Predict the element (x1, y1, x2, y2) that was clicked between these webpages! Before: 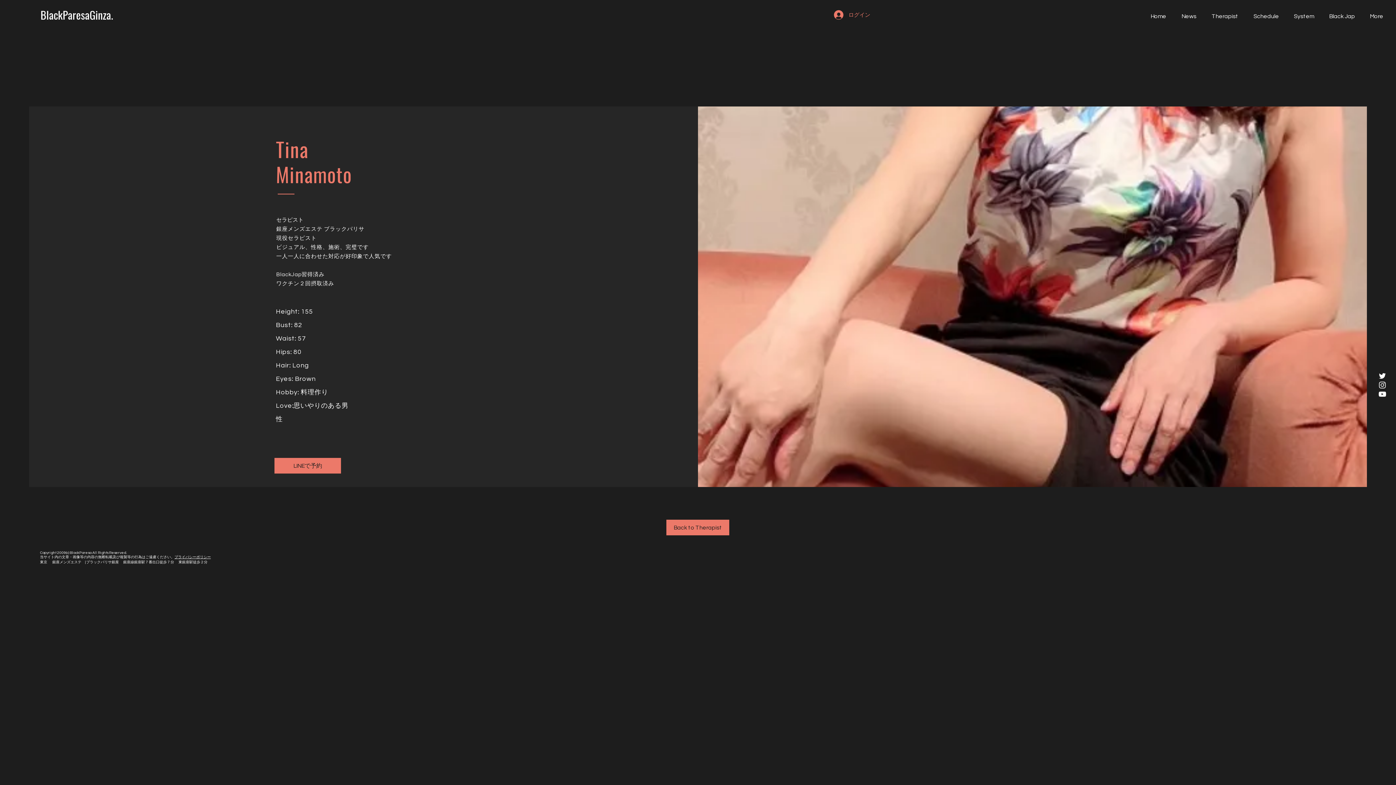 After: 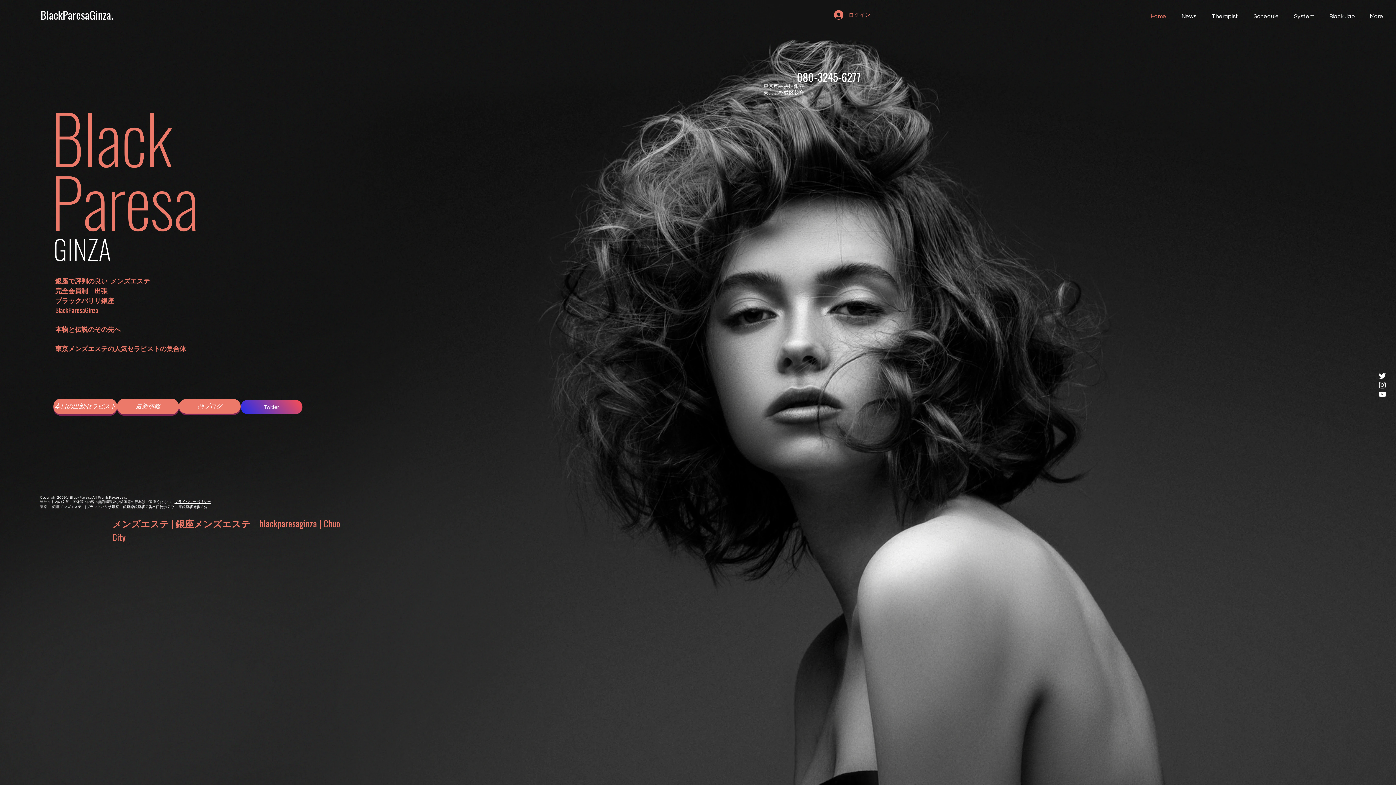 Action: label: Home bbox: (1141, 7, 1172, 25)